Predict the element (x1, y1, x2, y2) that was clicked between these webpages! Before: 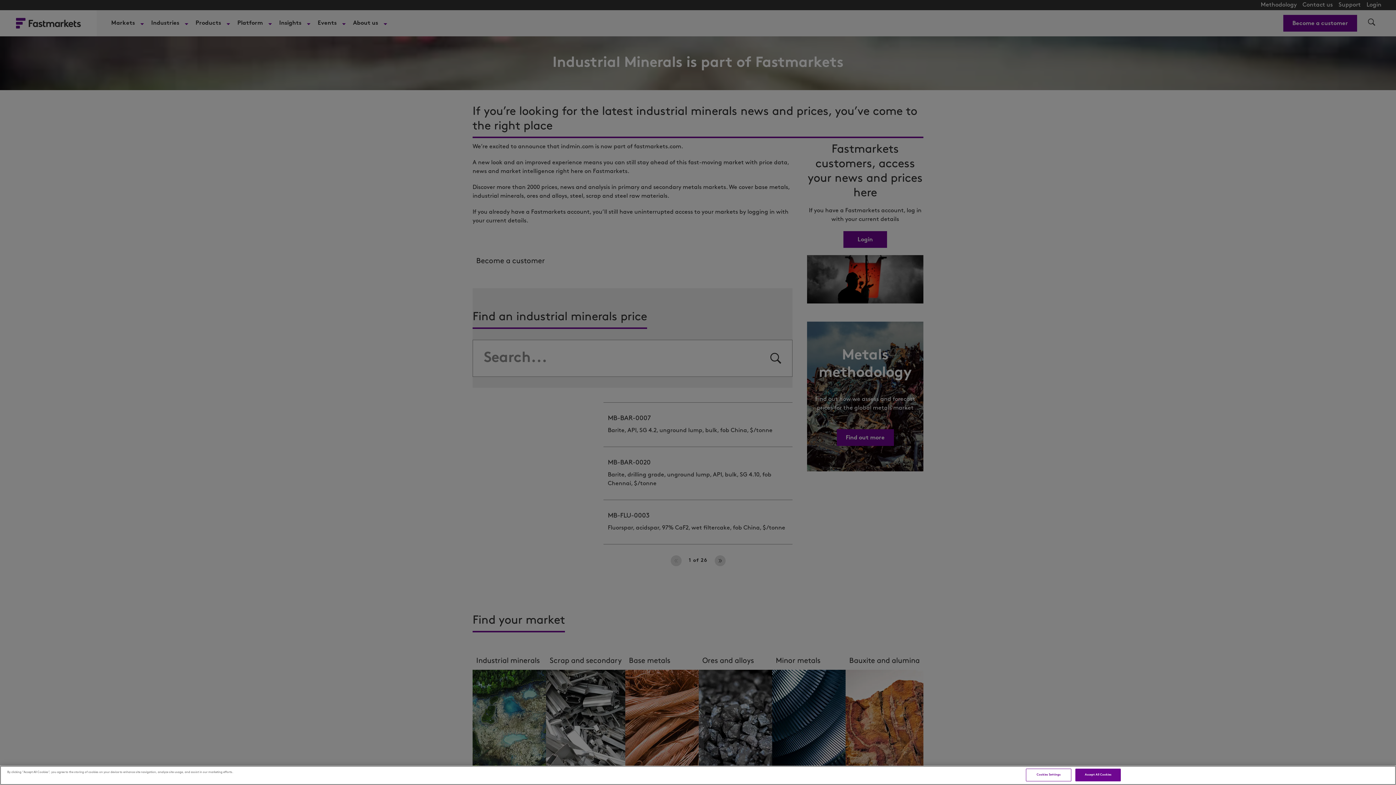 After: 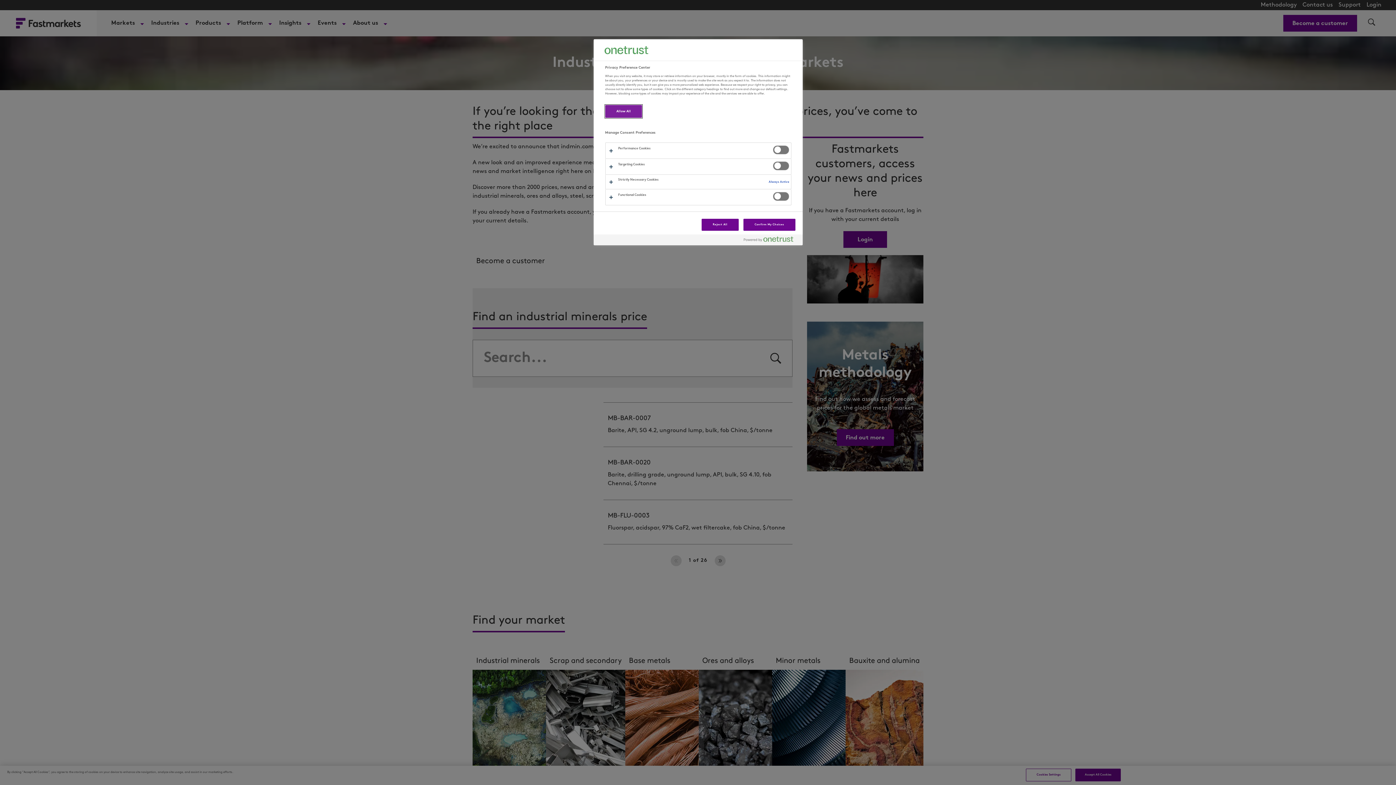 Action: bbox: (1026, 769, 1071, 781) label: Cookies Settings